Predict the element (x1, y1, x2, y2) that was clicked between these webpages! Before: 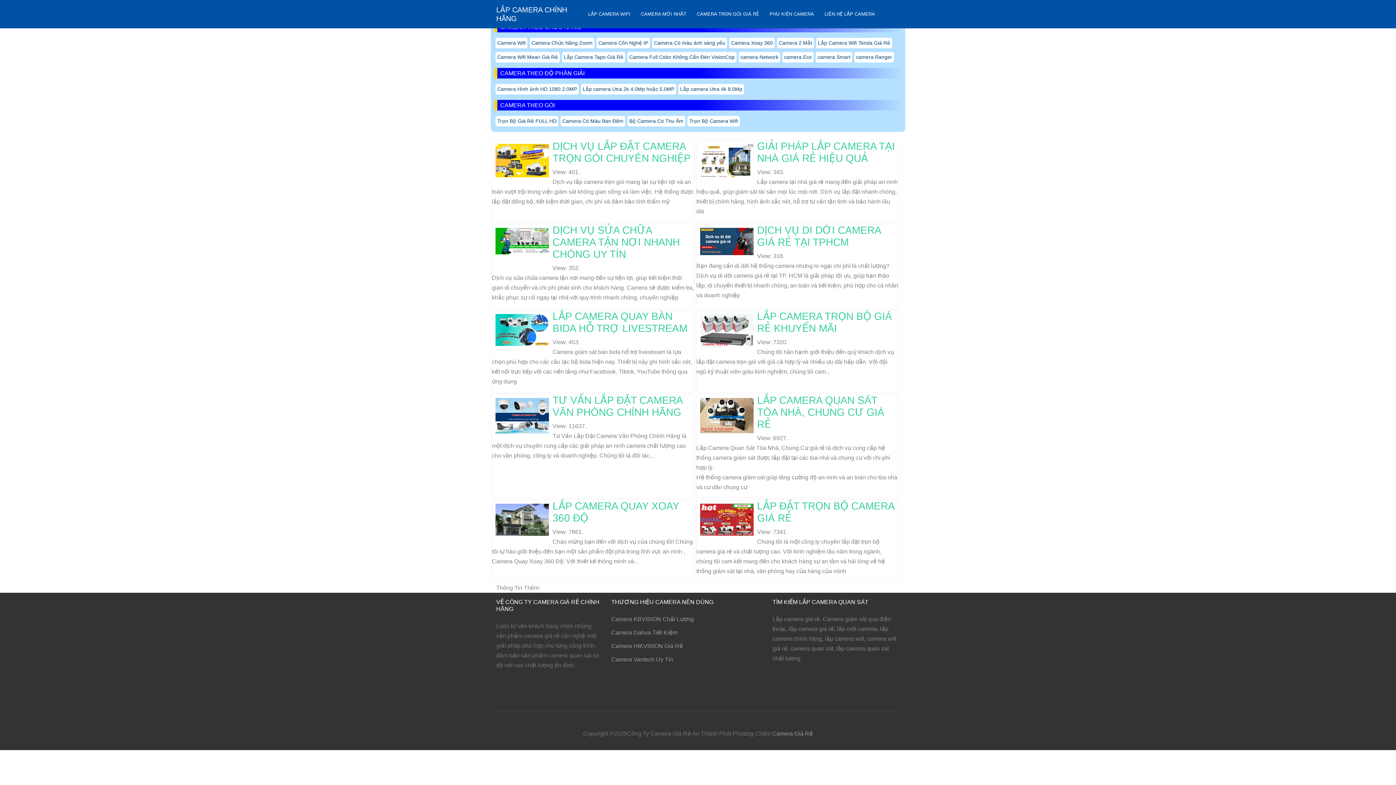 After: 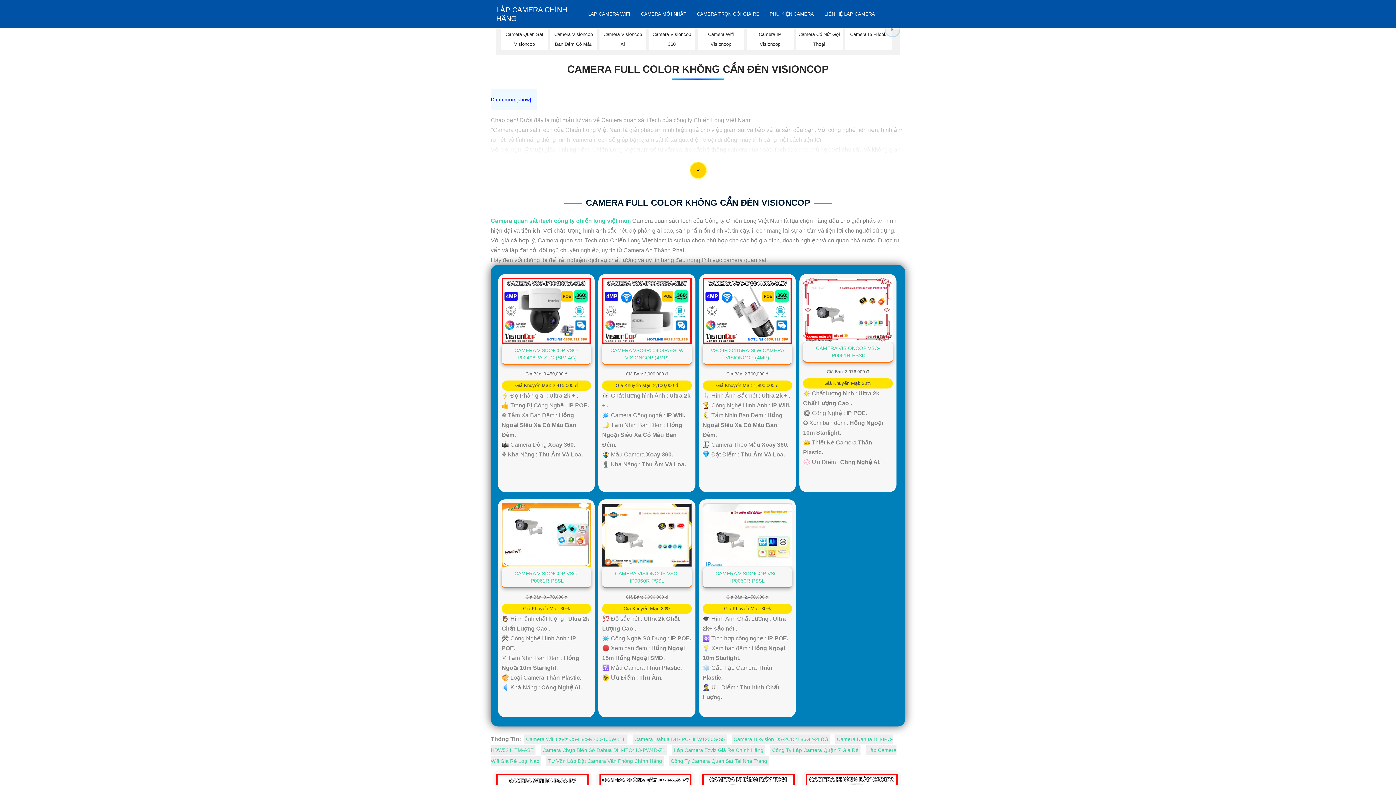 Action: bbox: (627, 52, 736, 62) label: Camera Full Color Không Cần Đèn VisionCop